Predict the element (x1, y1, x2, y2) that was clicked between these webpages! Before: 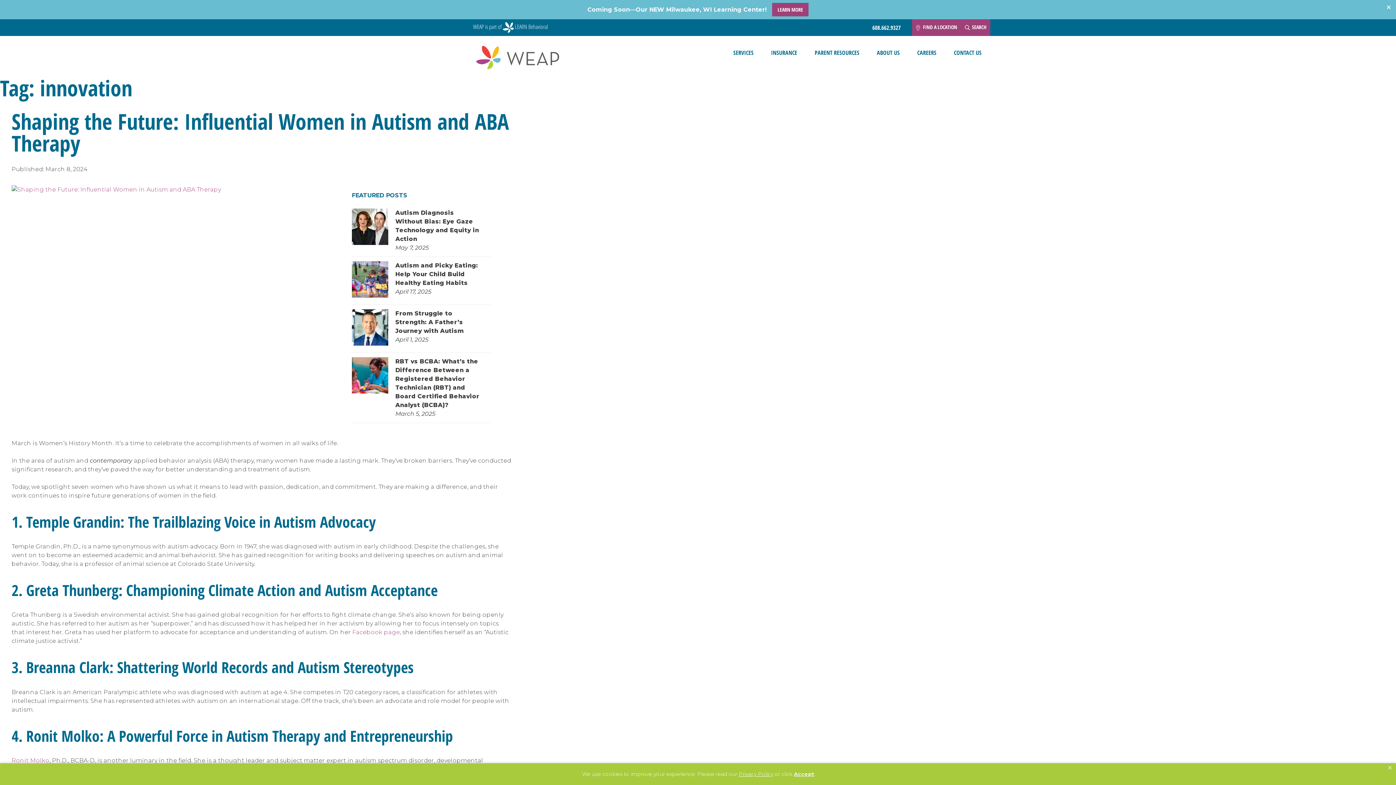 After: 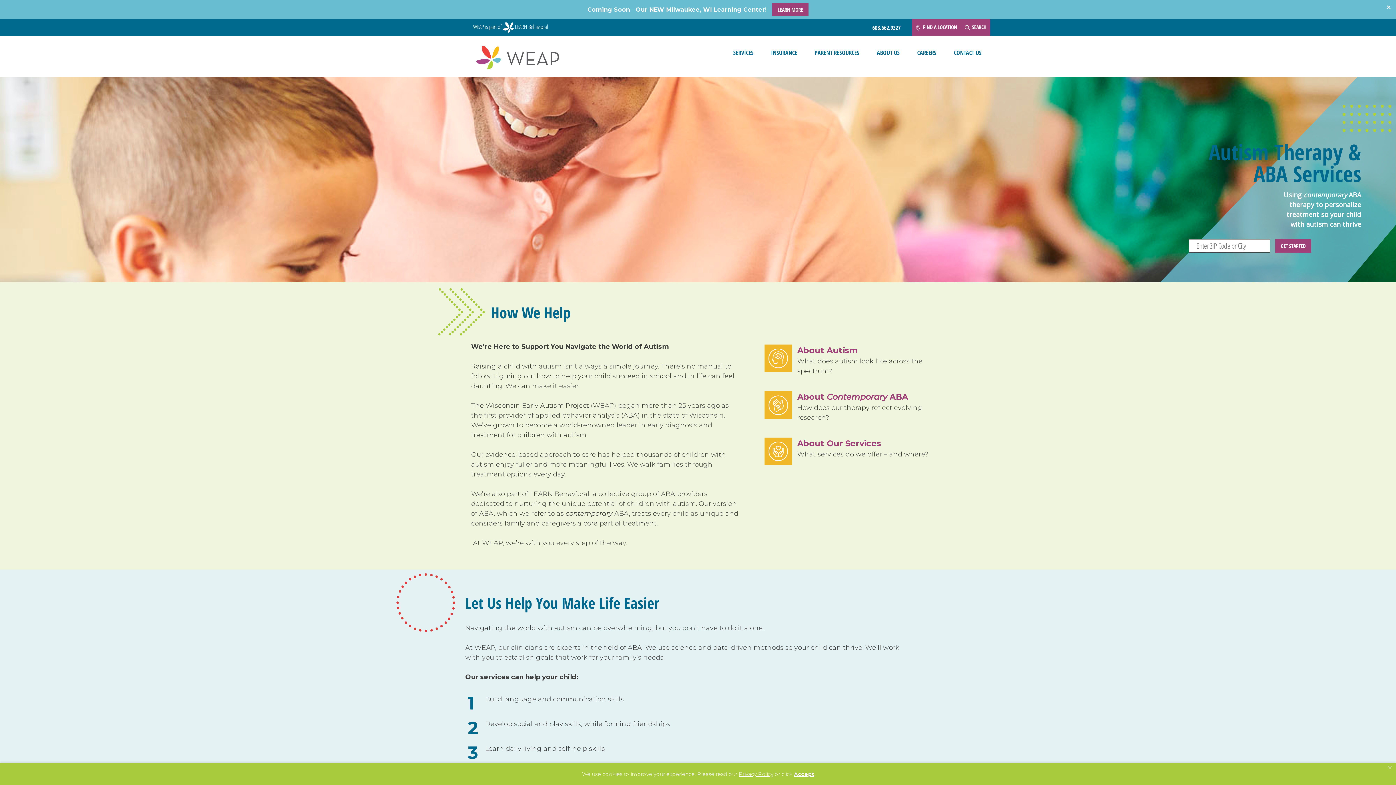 Action: bbox: (476, 45, 559, 62)